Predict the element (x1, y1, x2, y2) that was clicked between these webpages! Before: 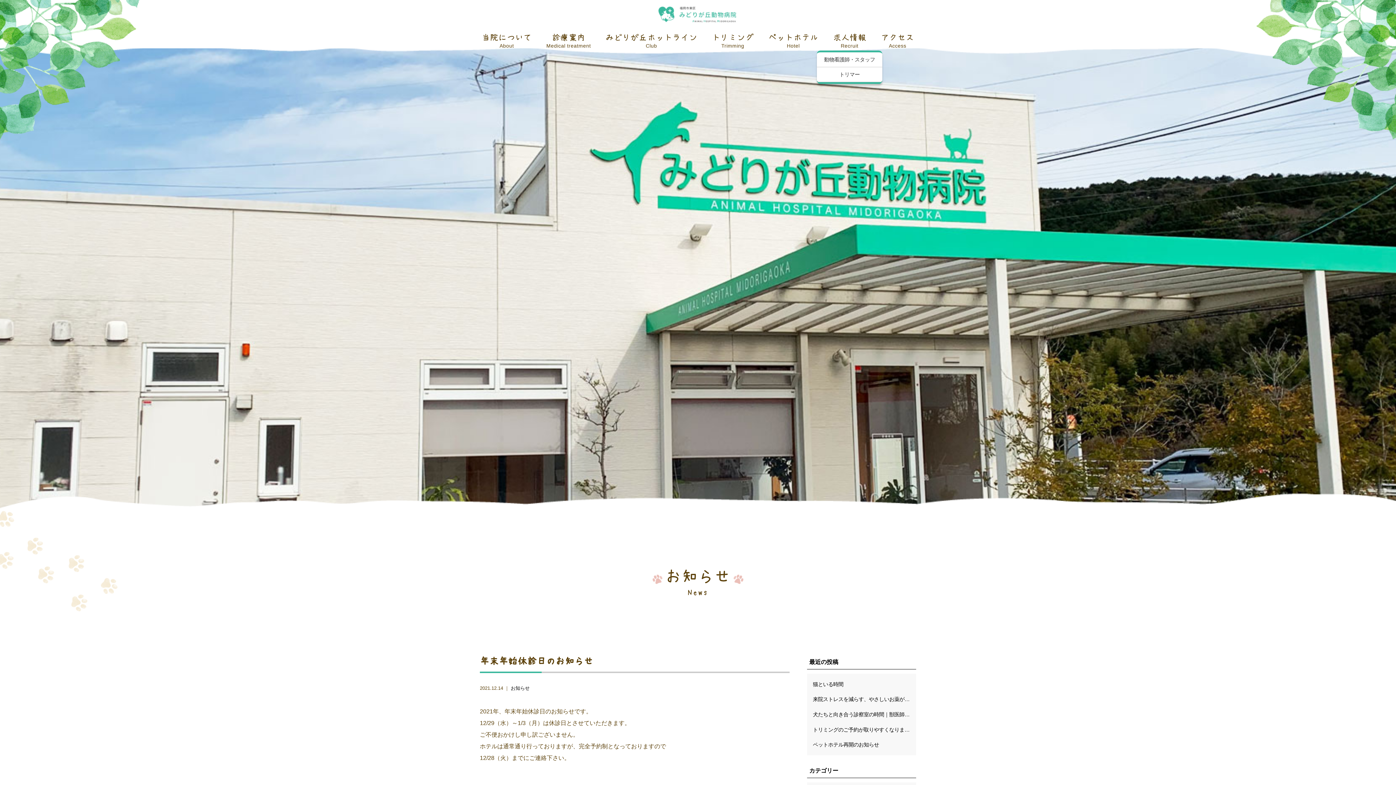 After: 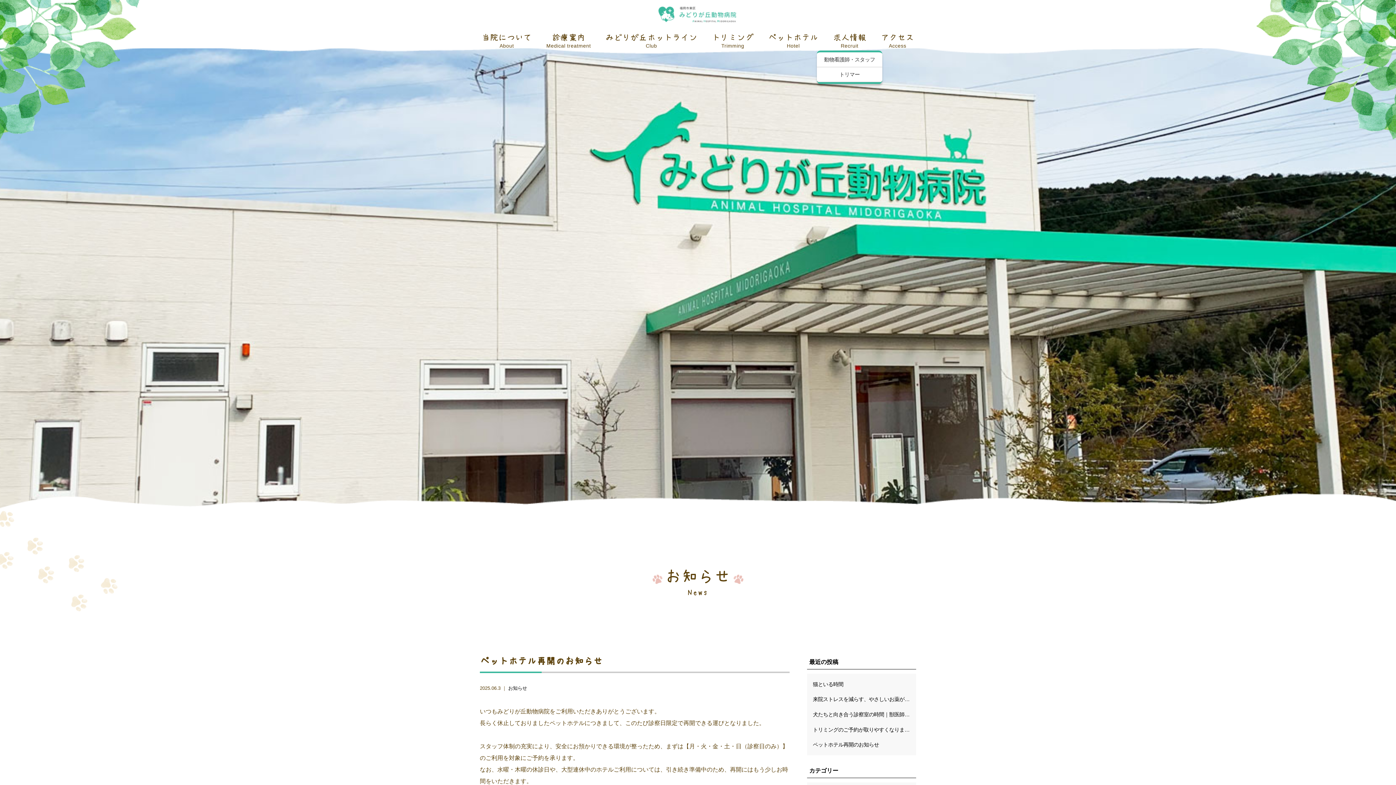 Action: bbox: (807, 737, 916, 752) label: ペットホテル再開のお知らせ